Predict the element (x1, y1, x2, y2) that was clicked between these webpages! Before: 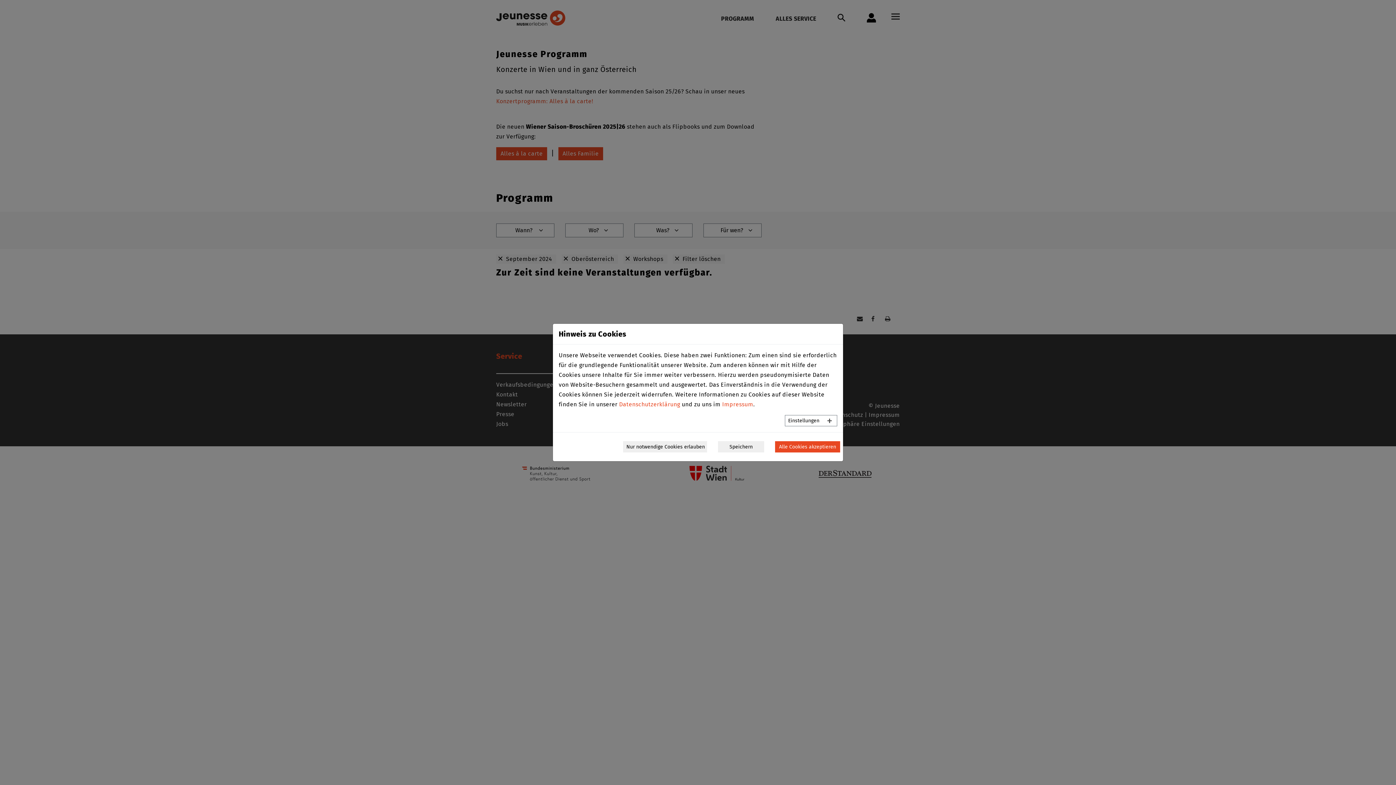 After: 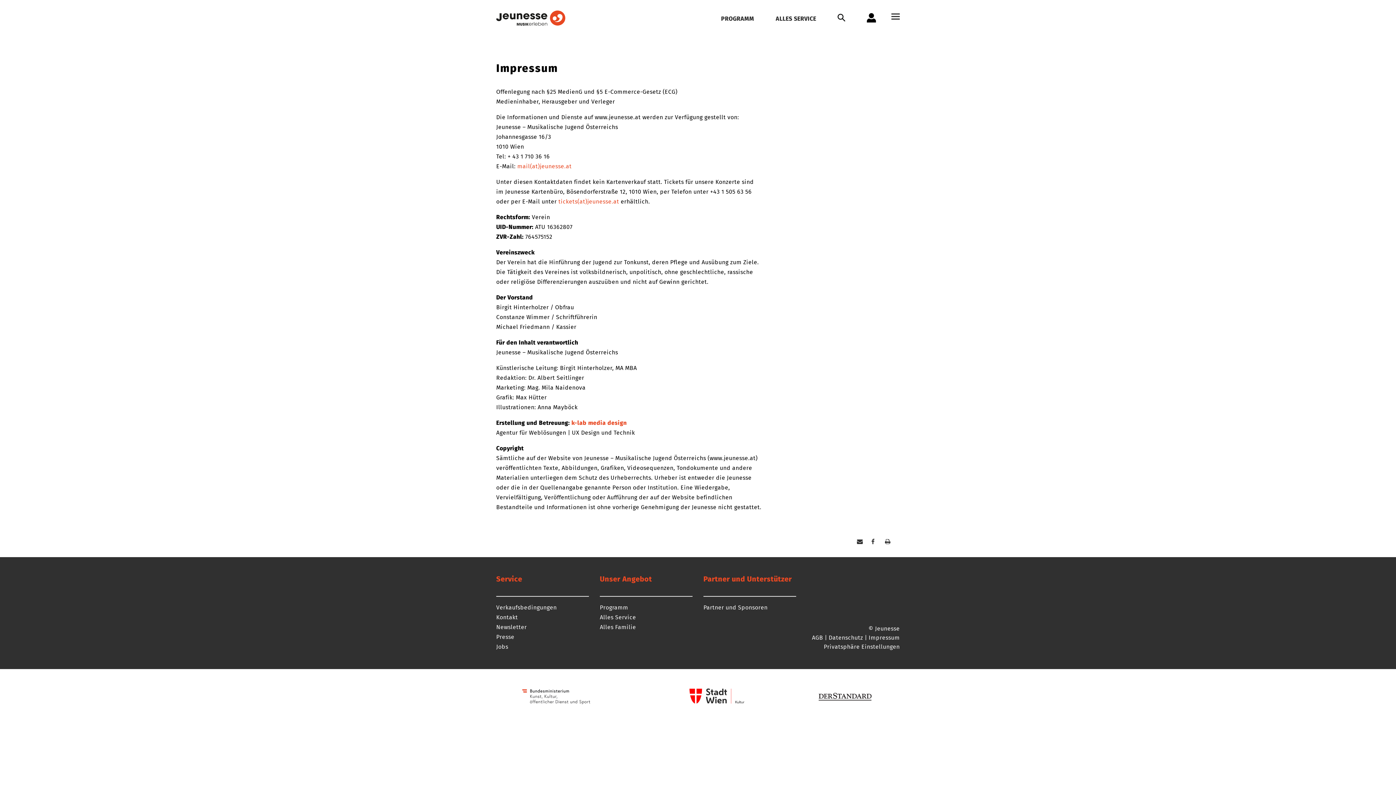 Action: label: Impressum bbox: (722, 401, 753, 408)